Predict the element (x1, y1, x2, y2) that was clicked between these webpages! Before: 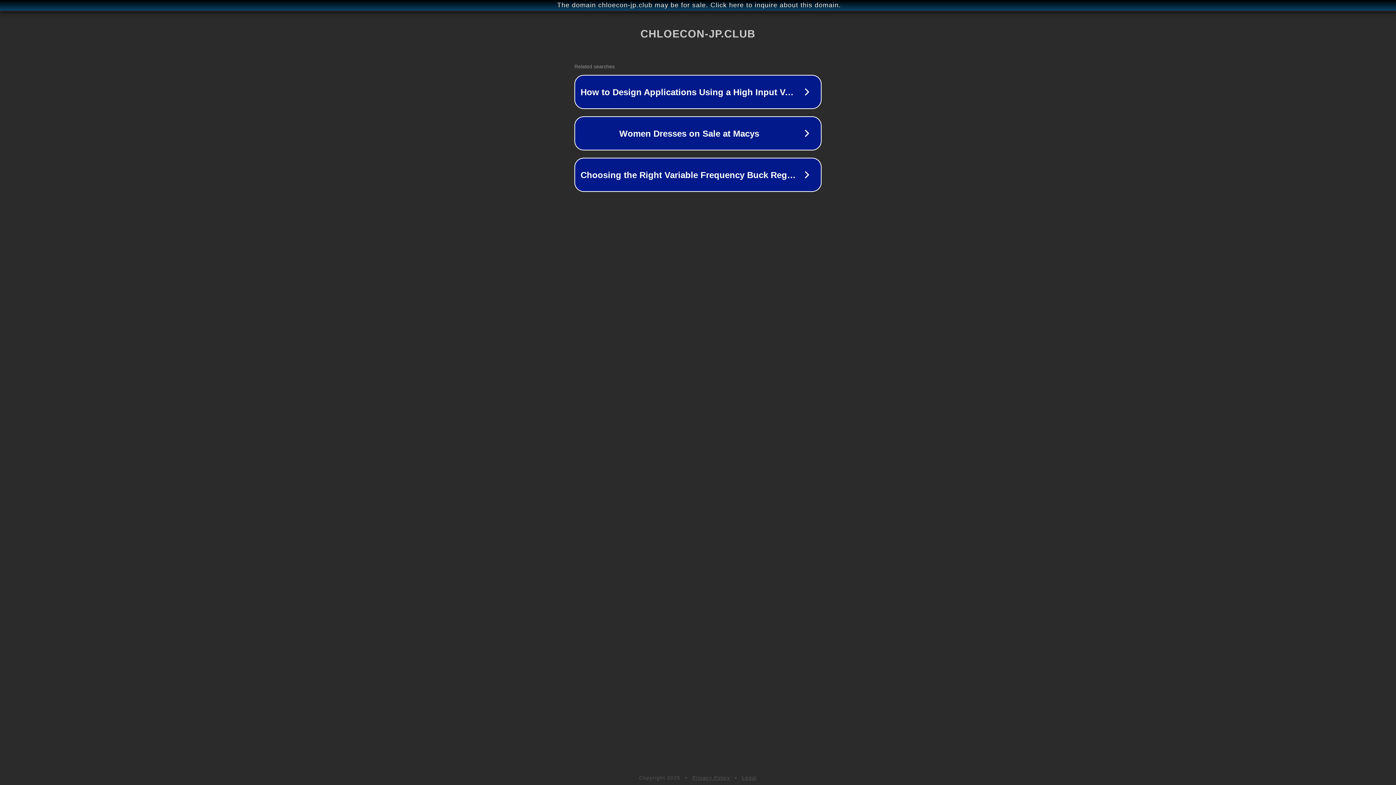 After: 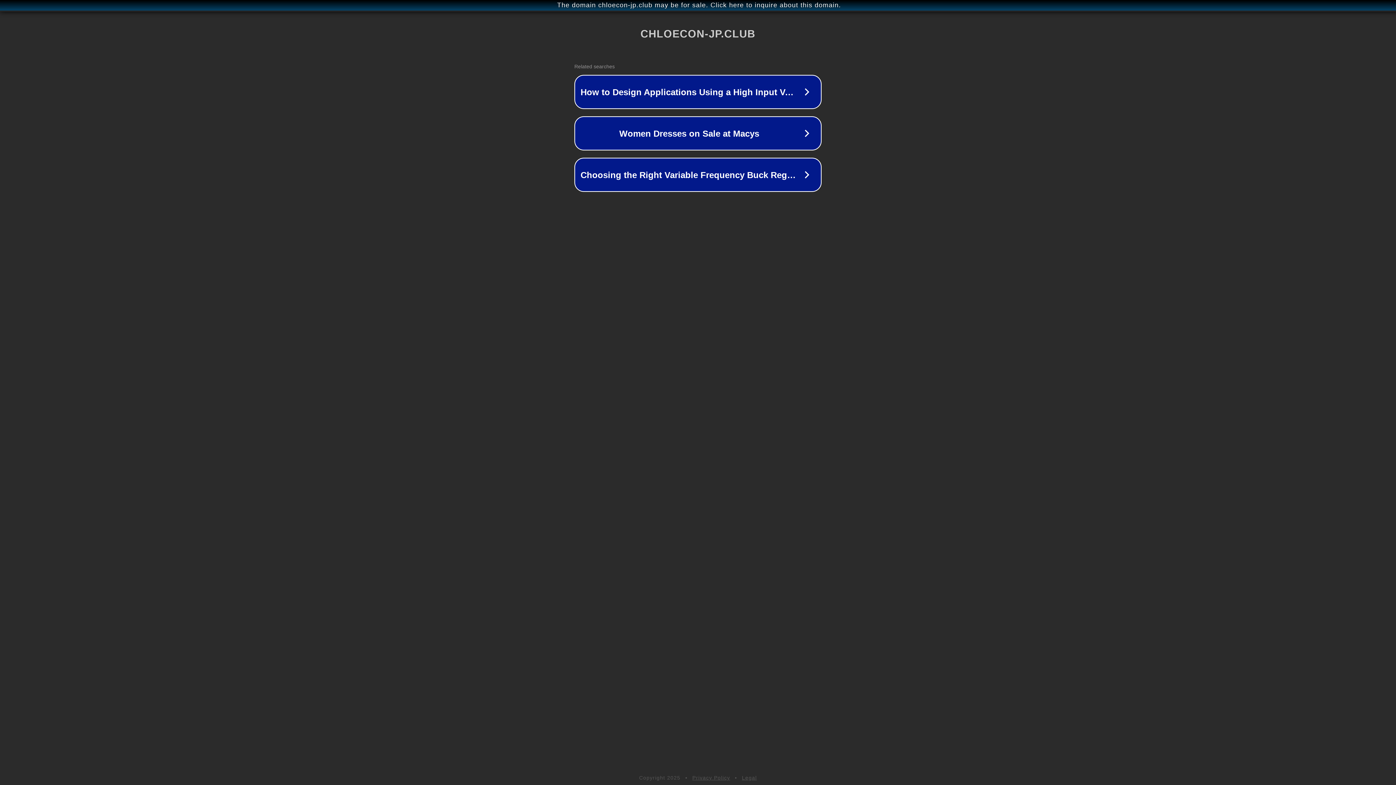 Action: label: Legal bbox: (742, 775, 757, 781)